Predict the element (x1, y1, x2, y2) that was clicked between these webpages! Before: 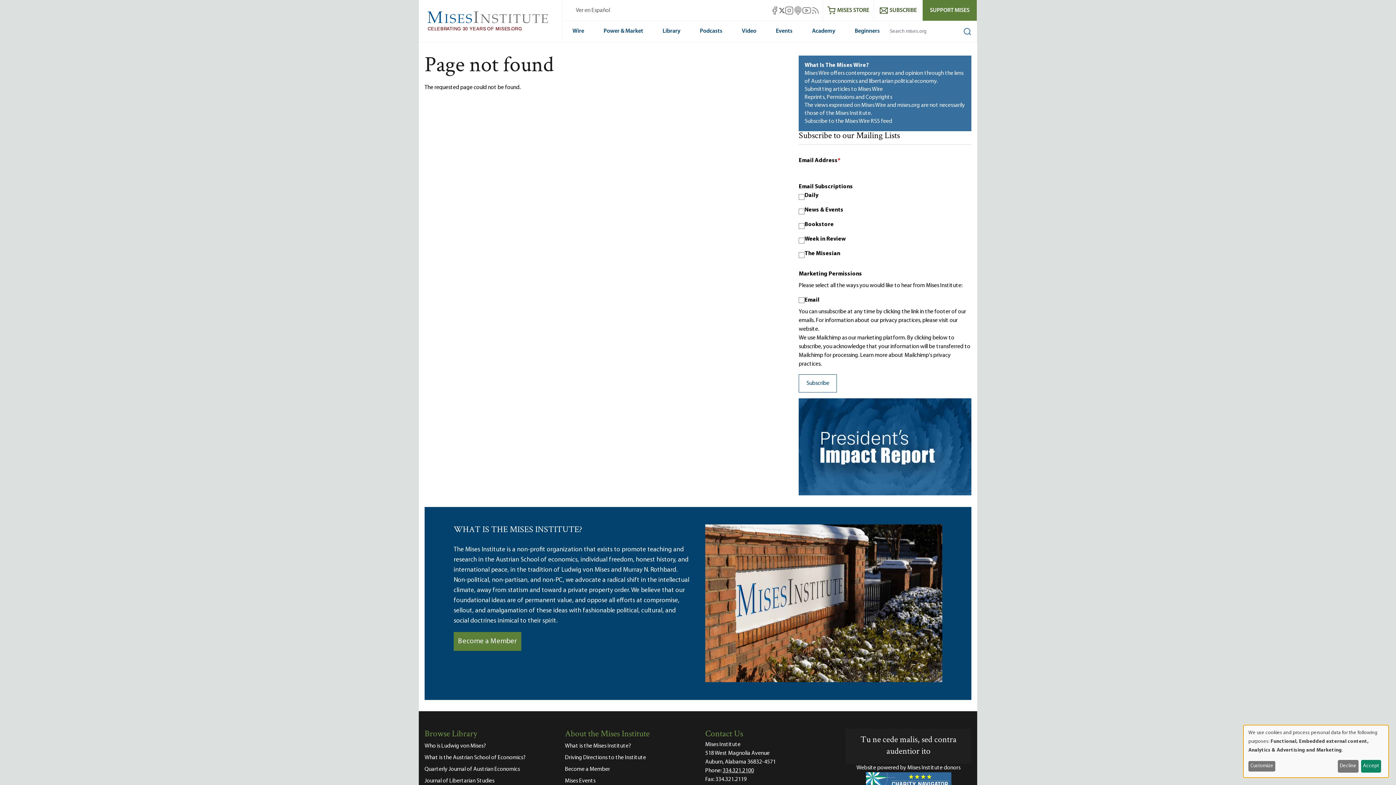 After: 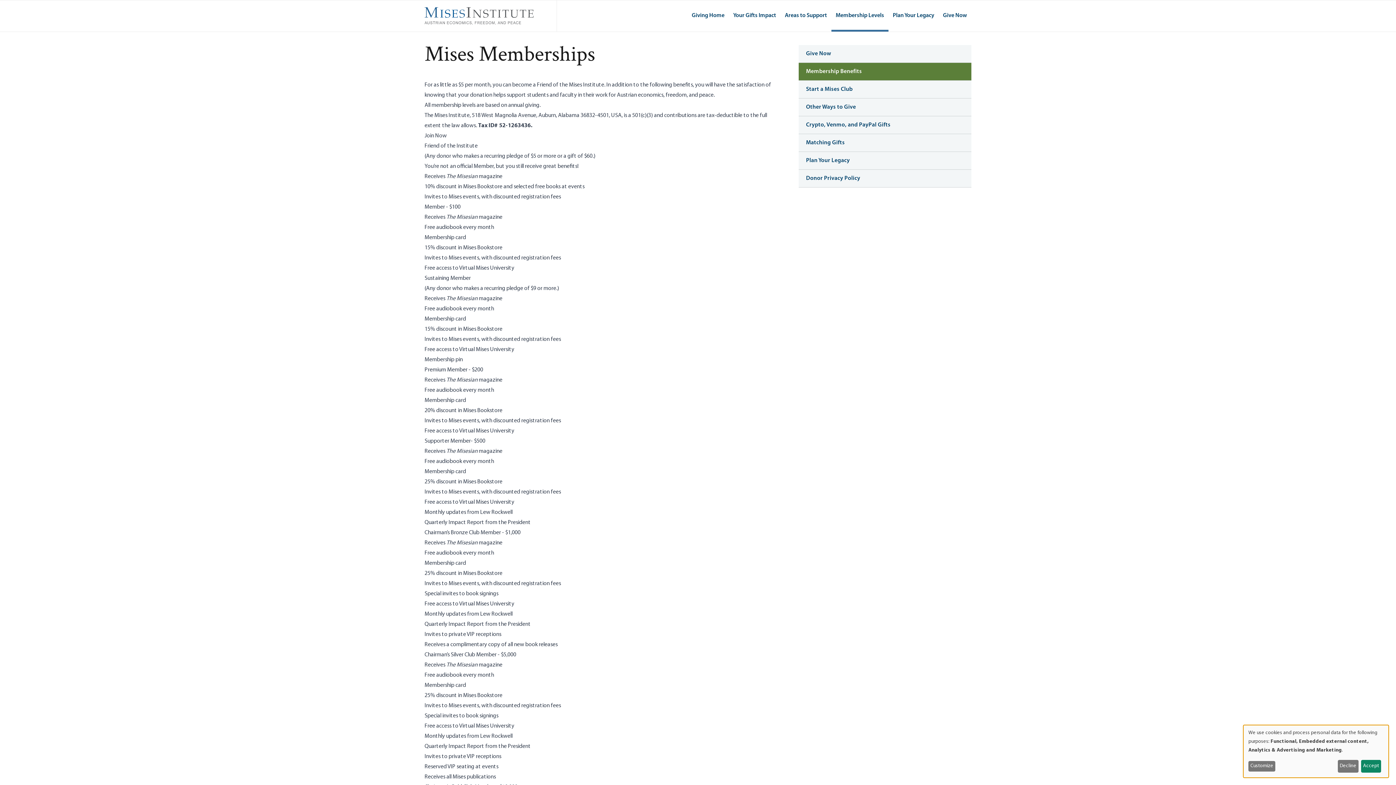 Action: label: Become a Member bbox: (565, 764, 690, 775)